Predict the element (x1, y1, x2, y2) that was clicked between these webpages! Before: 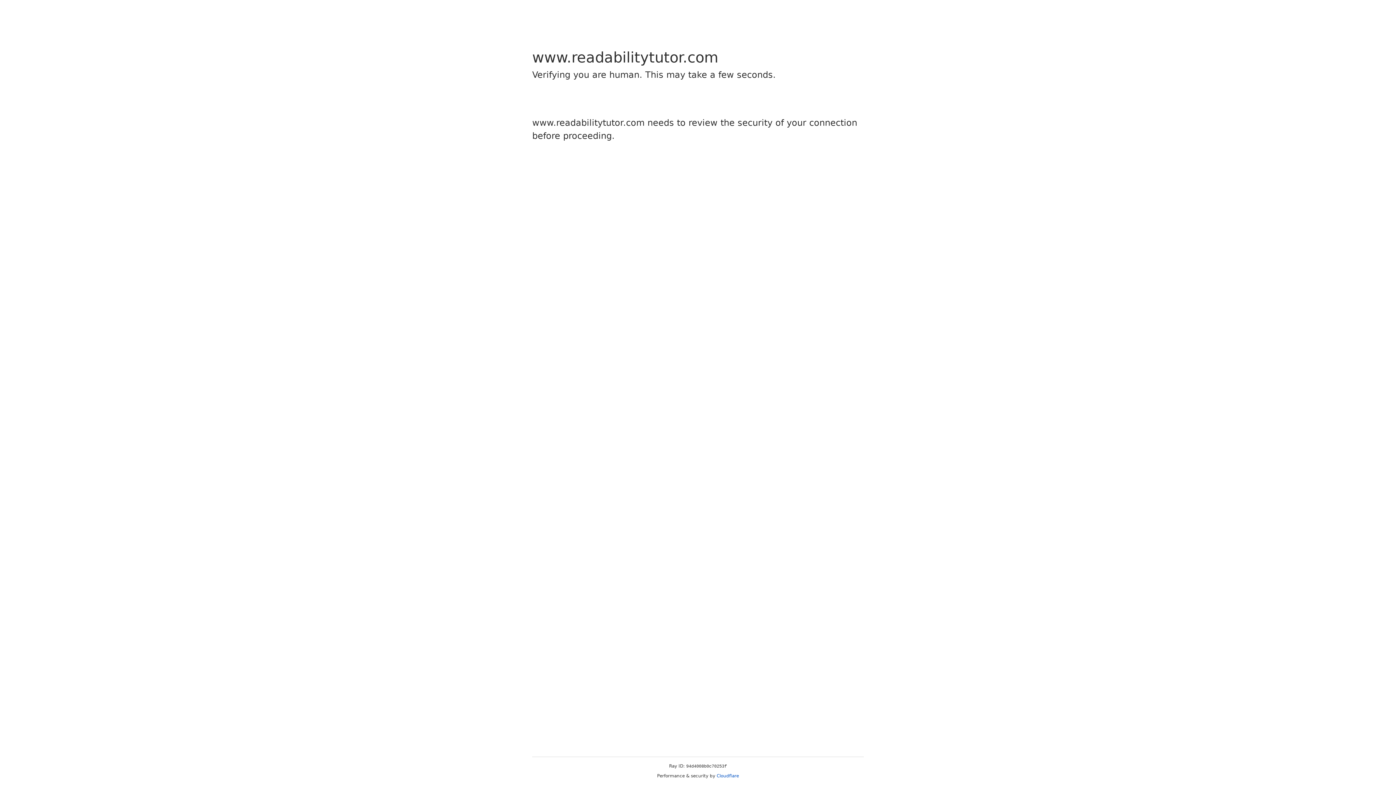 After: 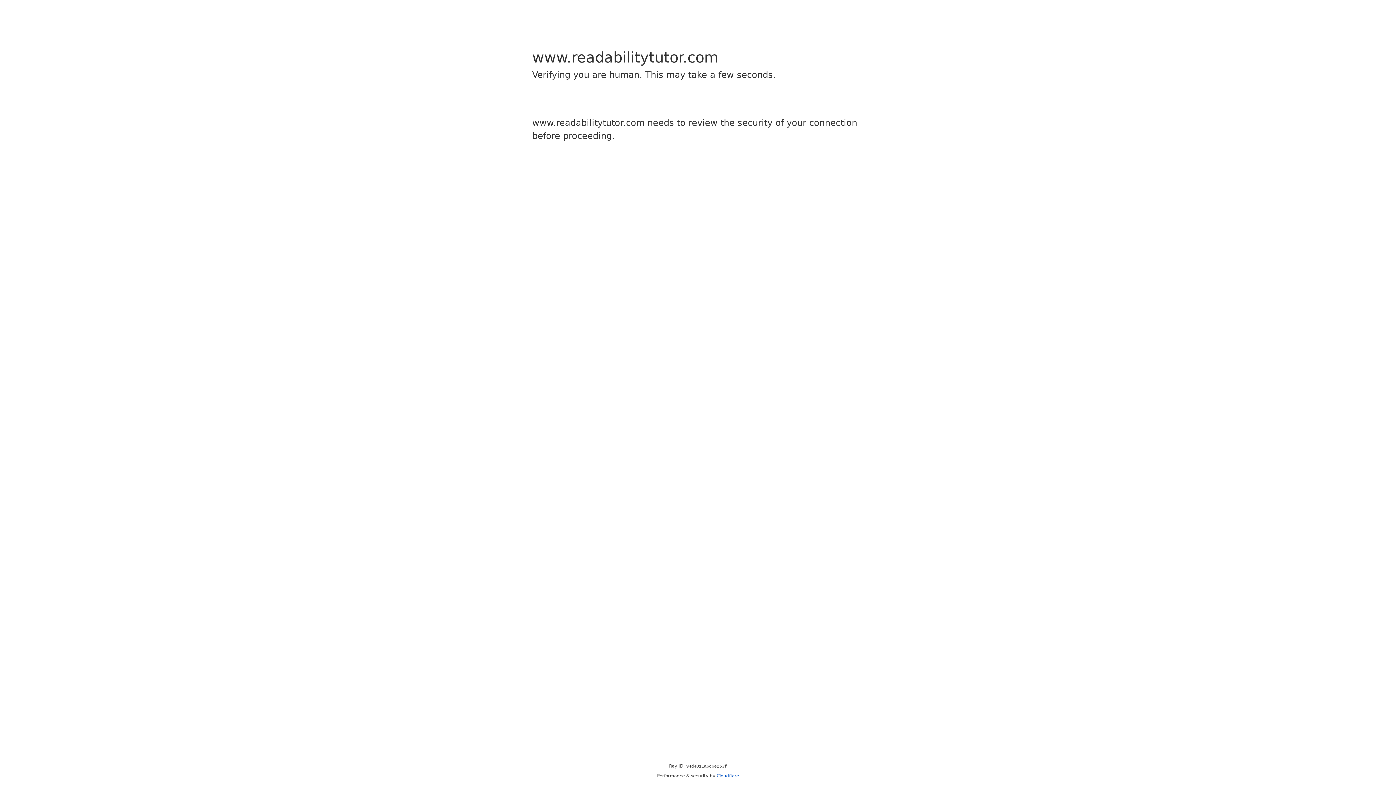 Action: label: Cloudflare bbox: (716, 773, 739, 778)